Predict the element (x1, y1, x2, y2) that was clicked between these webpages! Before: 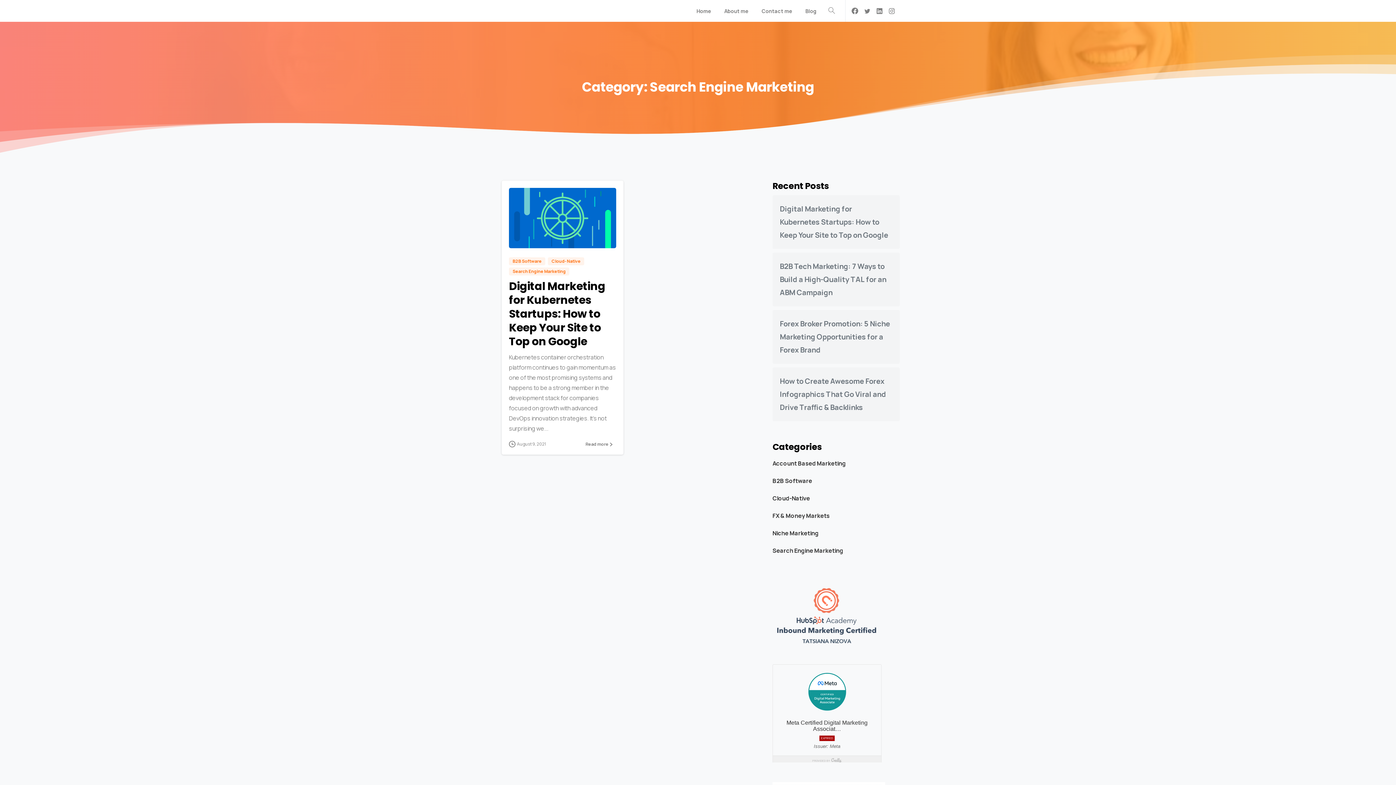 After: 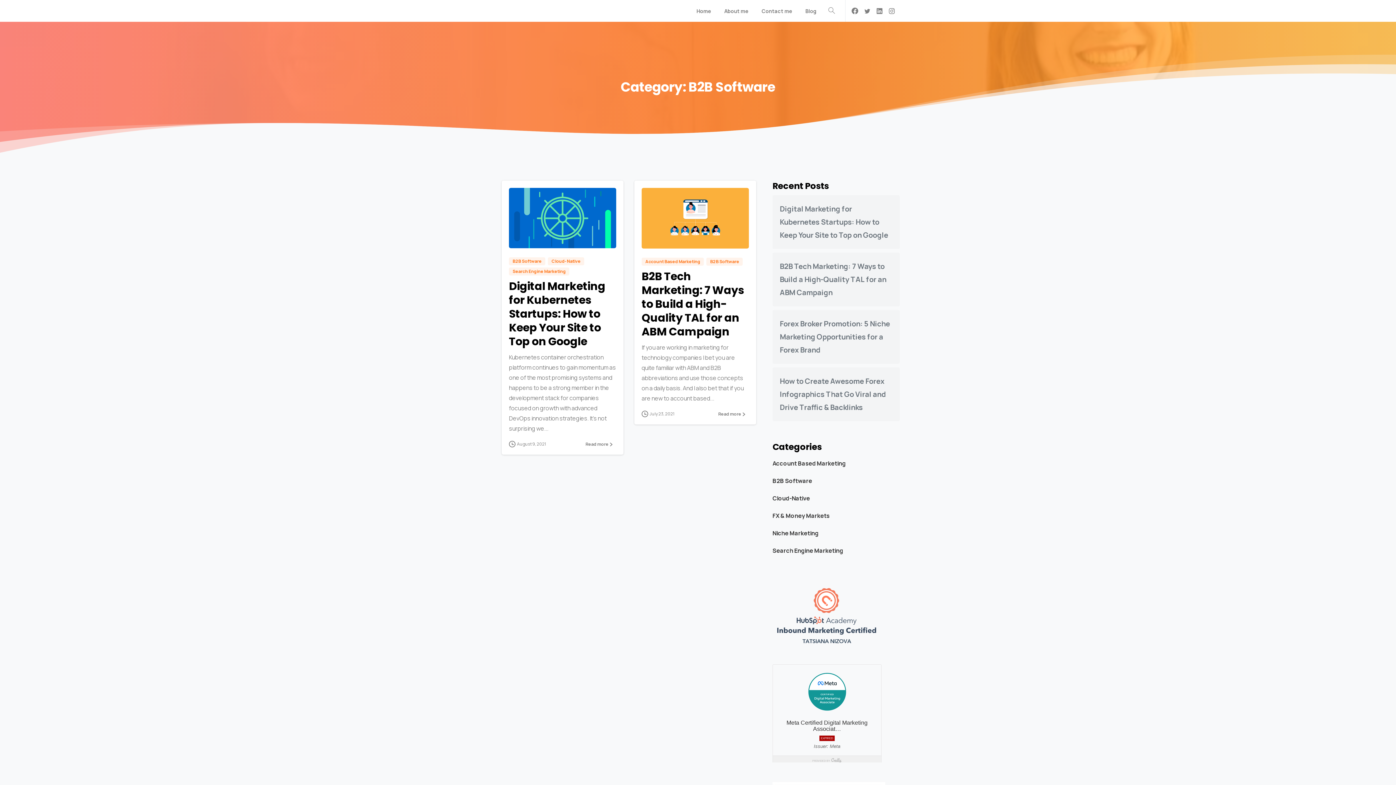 Action: bbox: (509, 256, 548, 264) label: B2B Software